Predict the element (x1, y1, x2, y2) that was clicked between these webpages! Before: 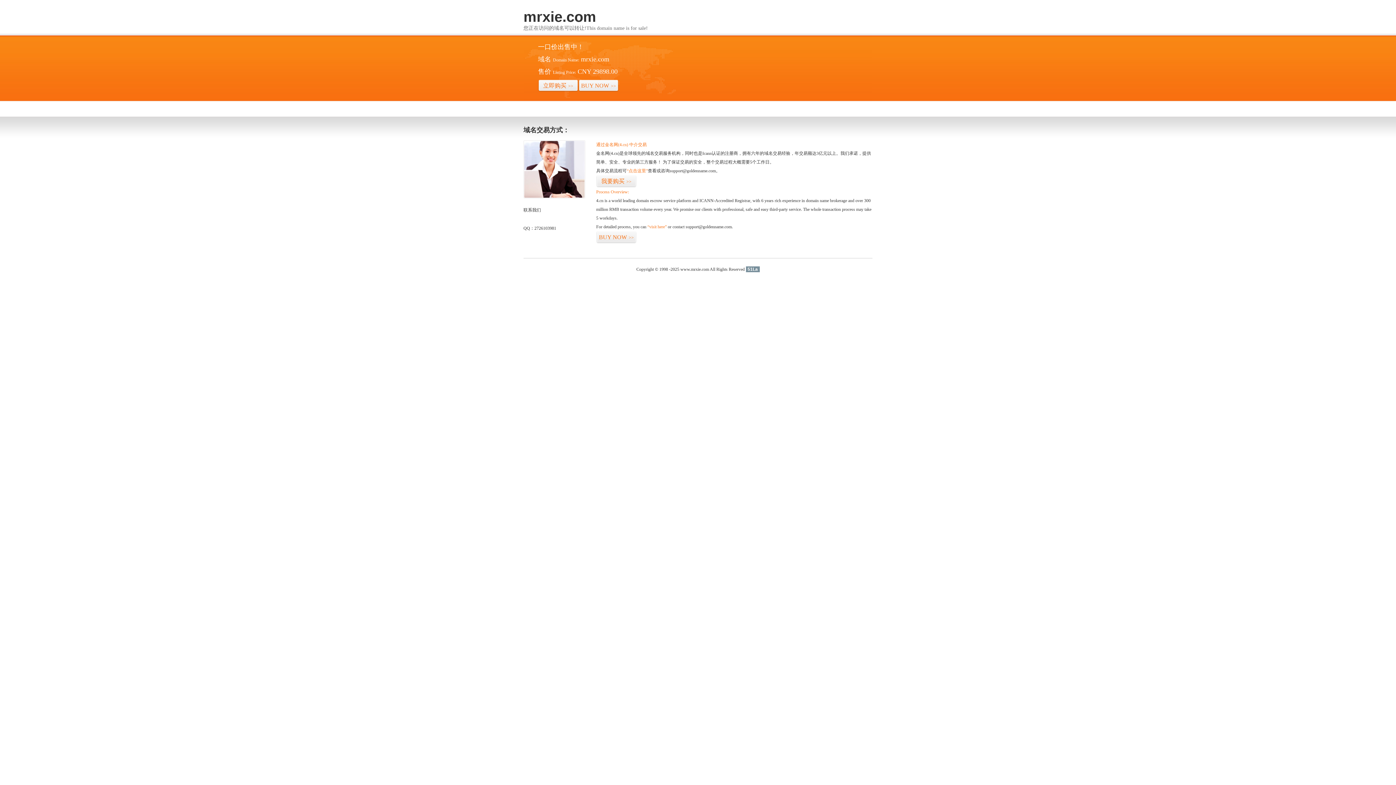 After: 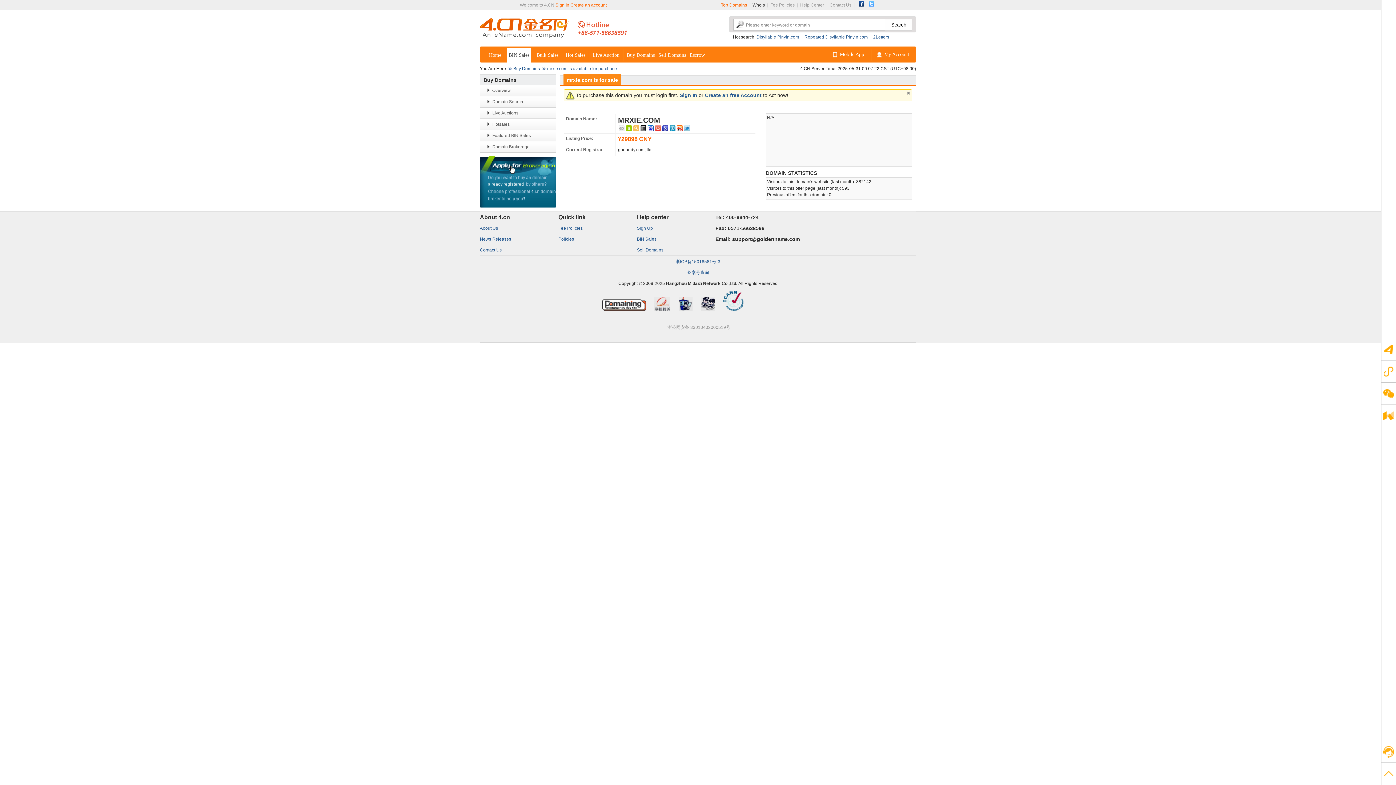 Action: label: “点击这里” bbox: (626, 168, 648, 173)